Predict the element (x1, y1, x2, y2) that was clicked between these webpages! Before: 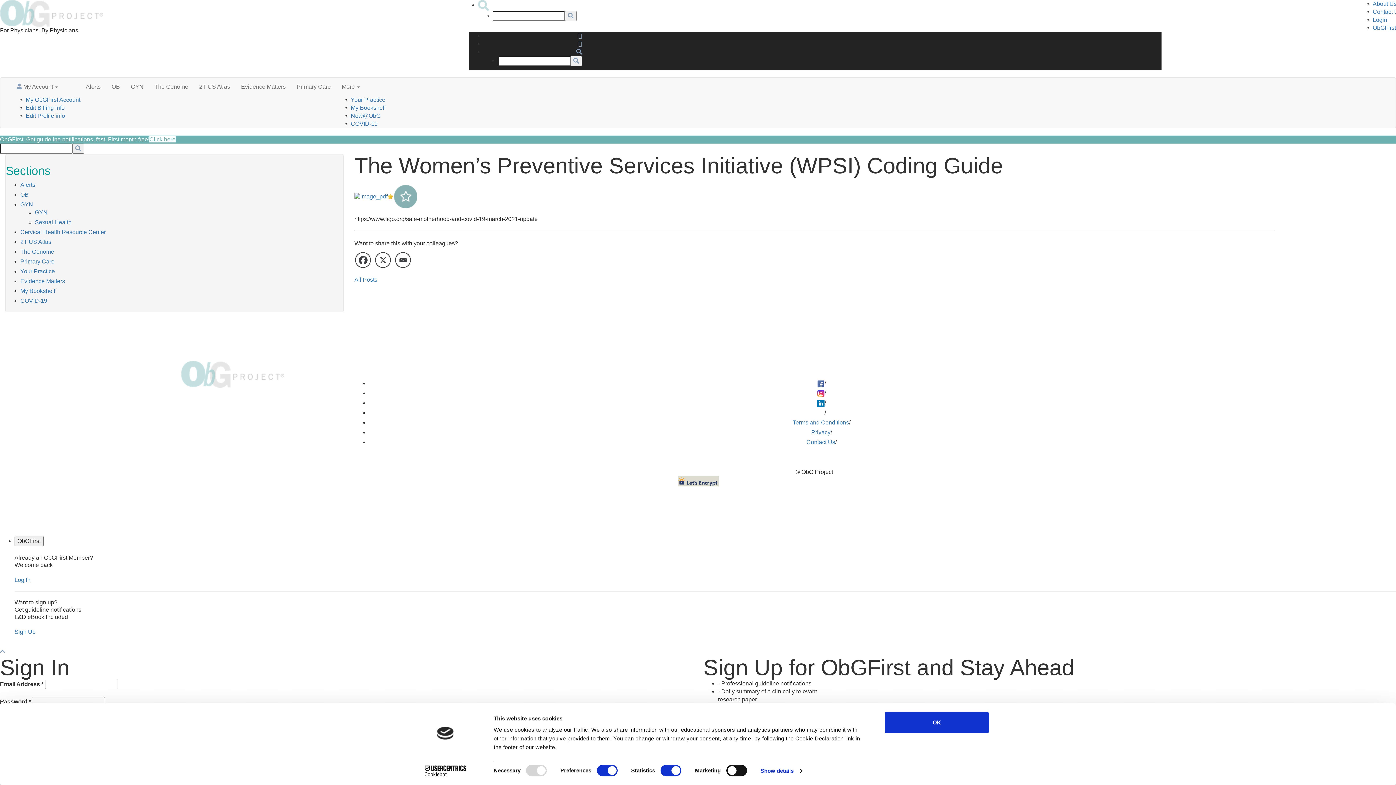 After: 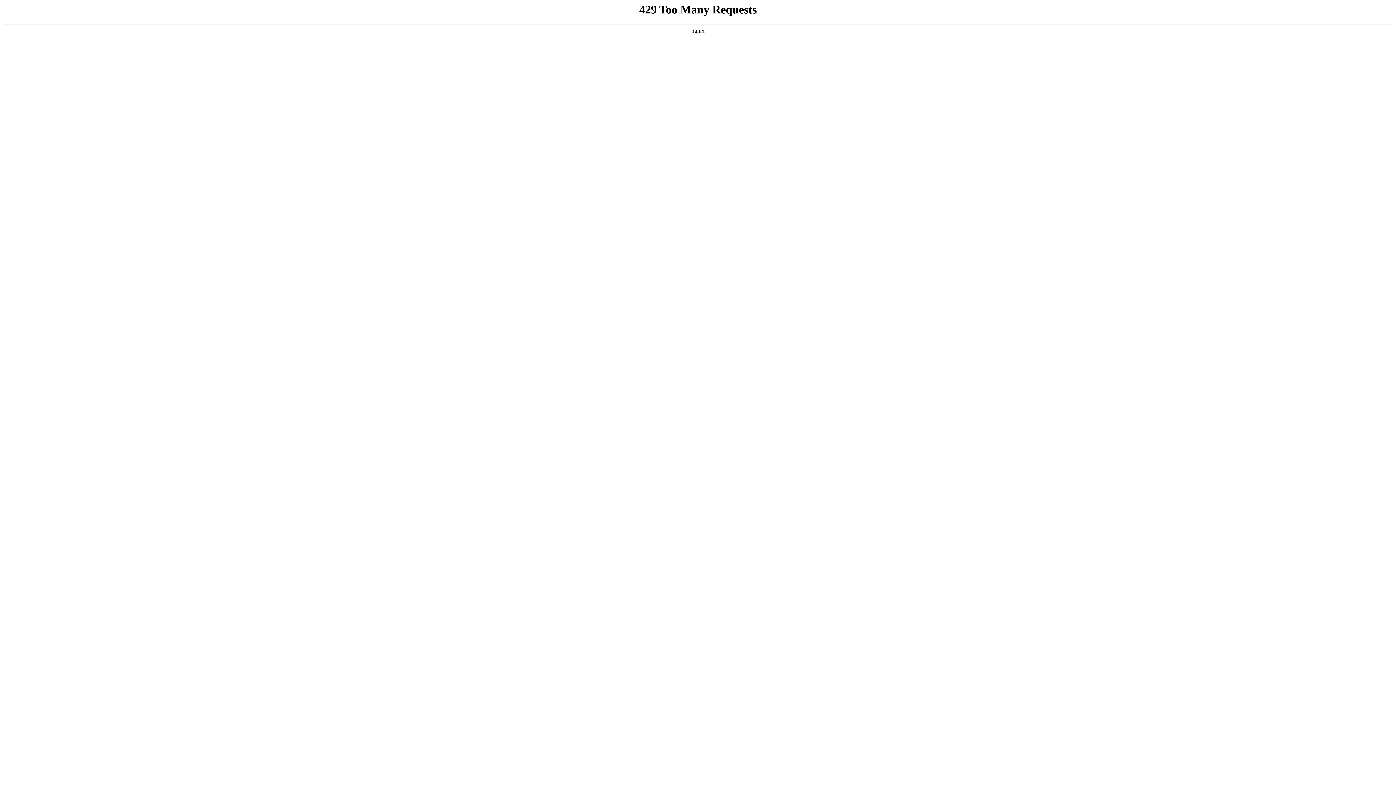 Action: bbox: (25, 112, 65, 118) label: Edit Profile info